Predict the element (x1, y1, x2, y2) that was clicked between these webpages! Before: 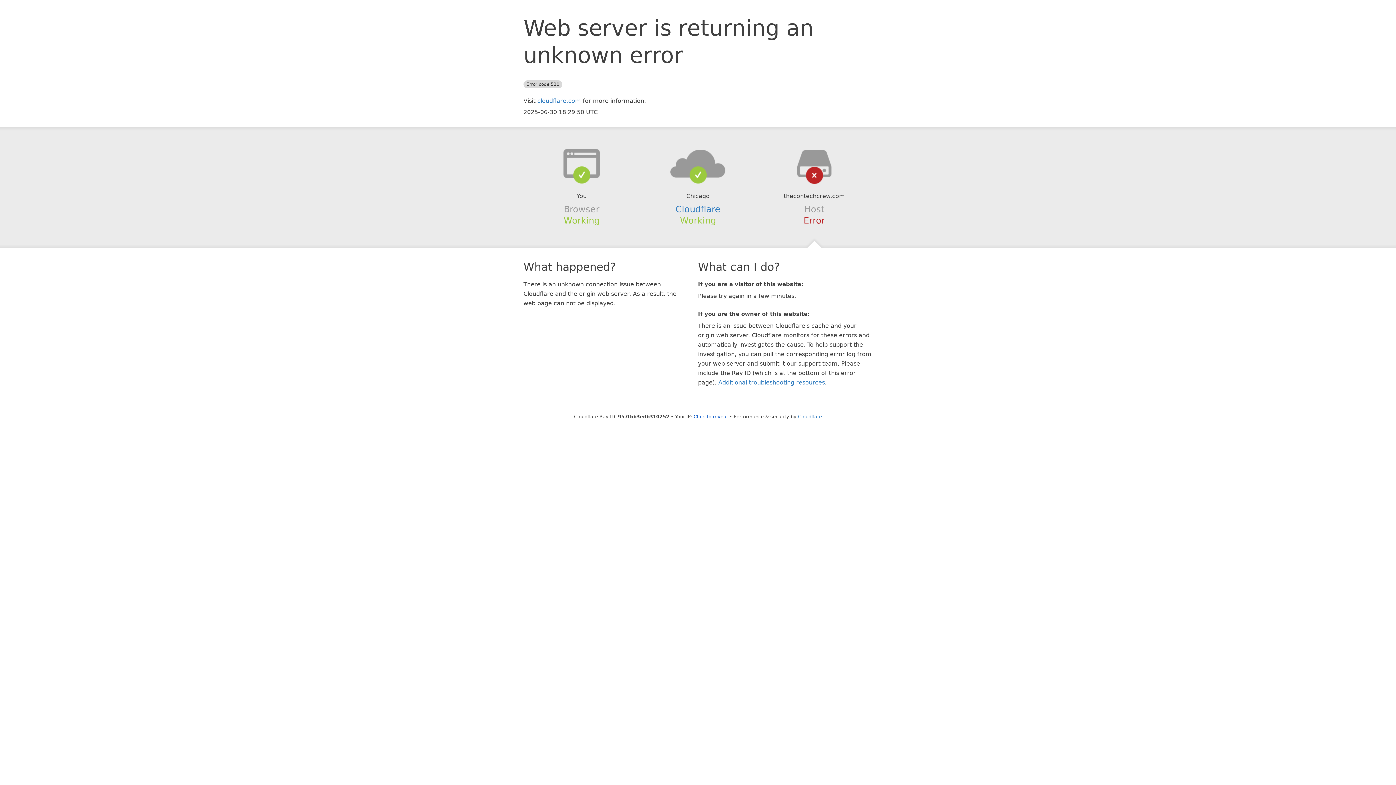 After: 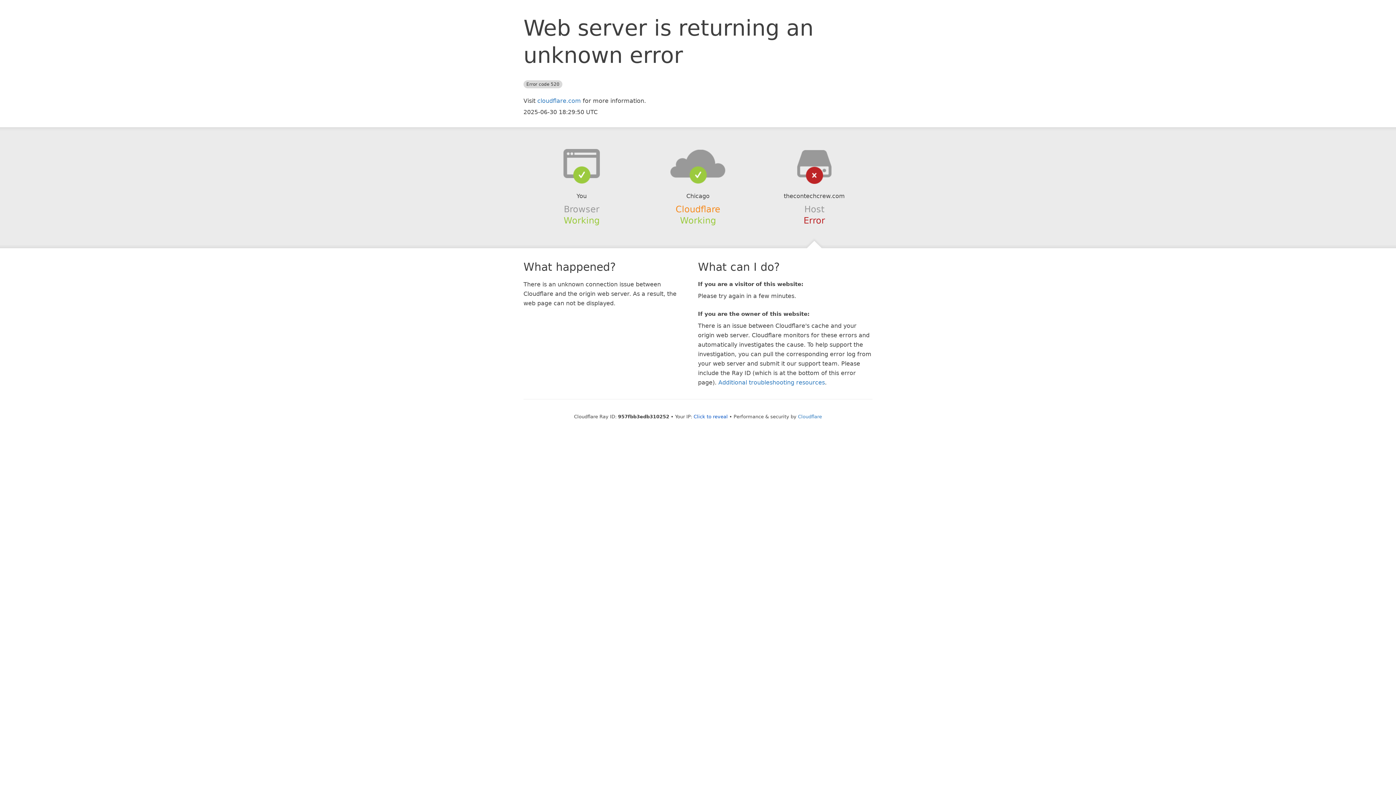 Action: bbox: (675, 204, 720, 214) label: Cloudflare